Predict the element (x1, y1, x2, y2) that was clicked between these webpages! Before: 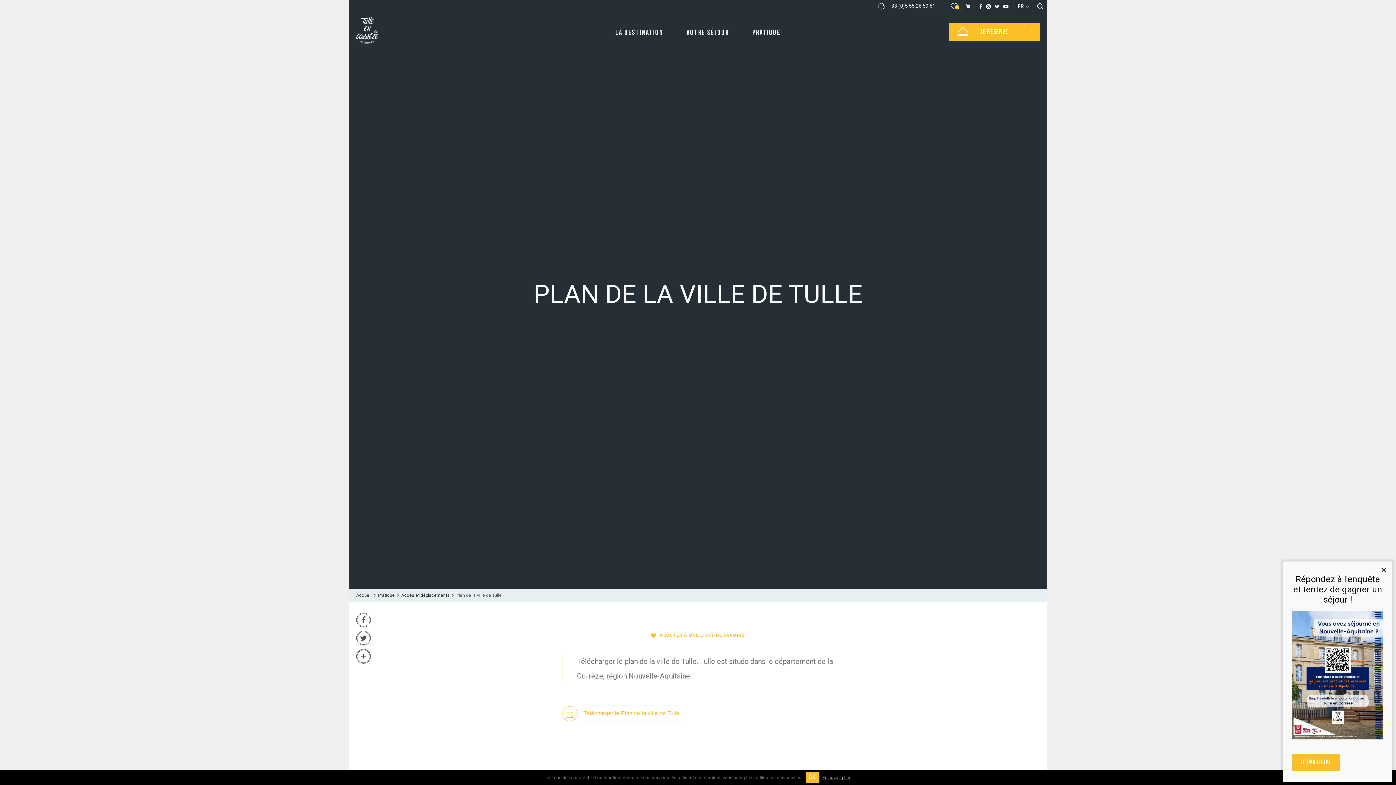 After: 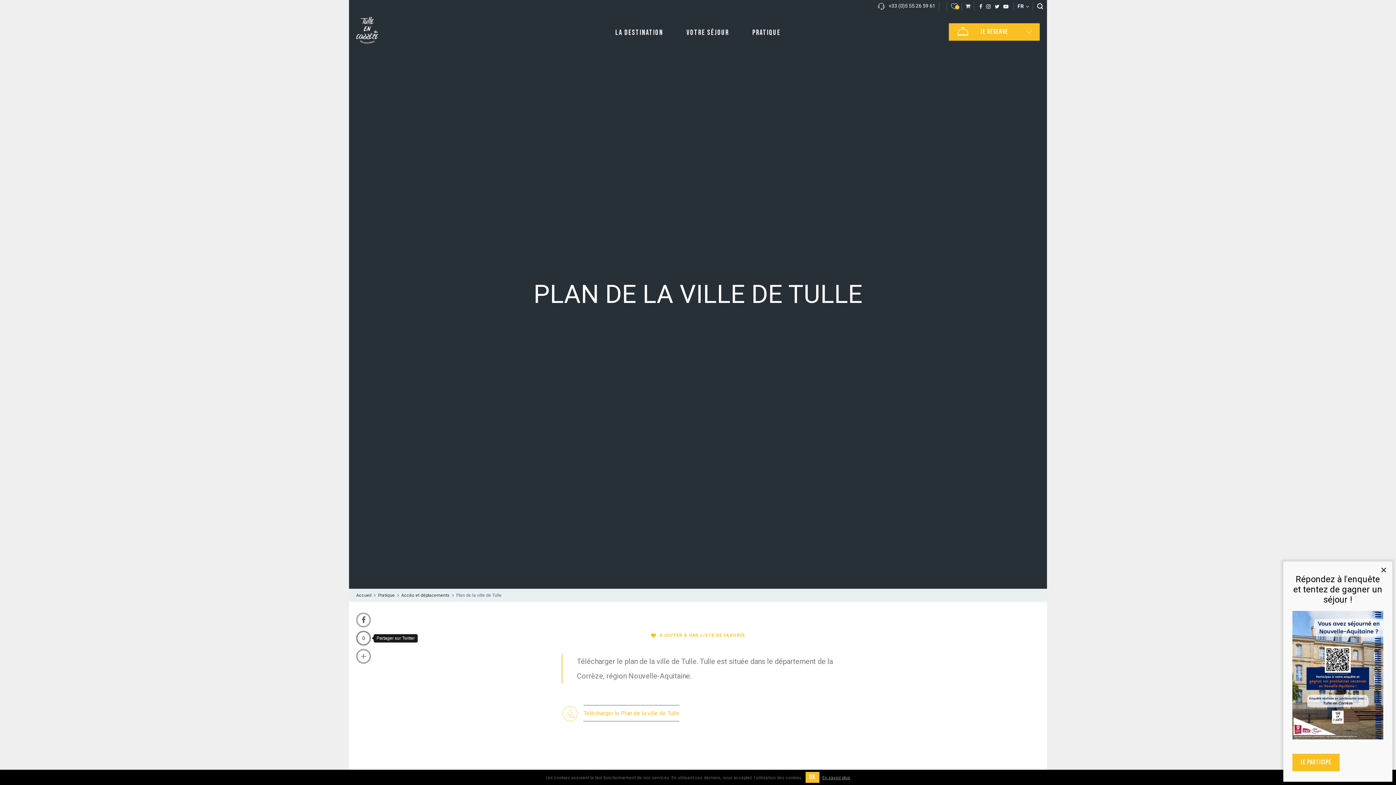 Action: label: 0 bbox: (356, 631, 370, 645)